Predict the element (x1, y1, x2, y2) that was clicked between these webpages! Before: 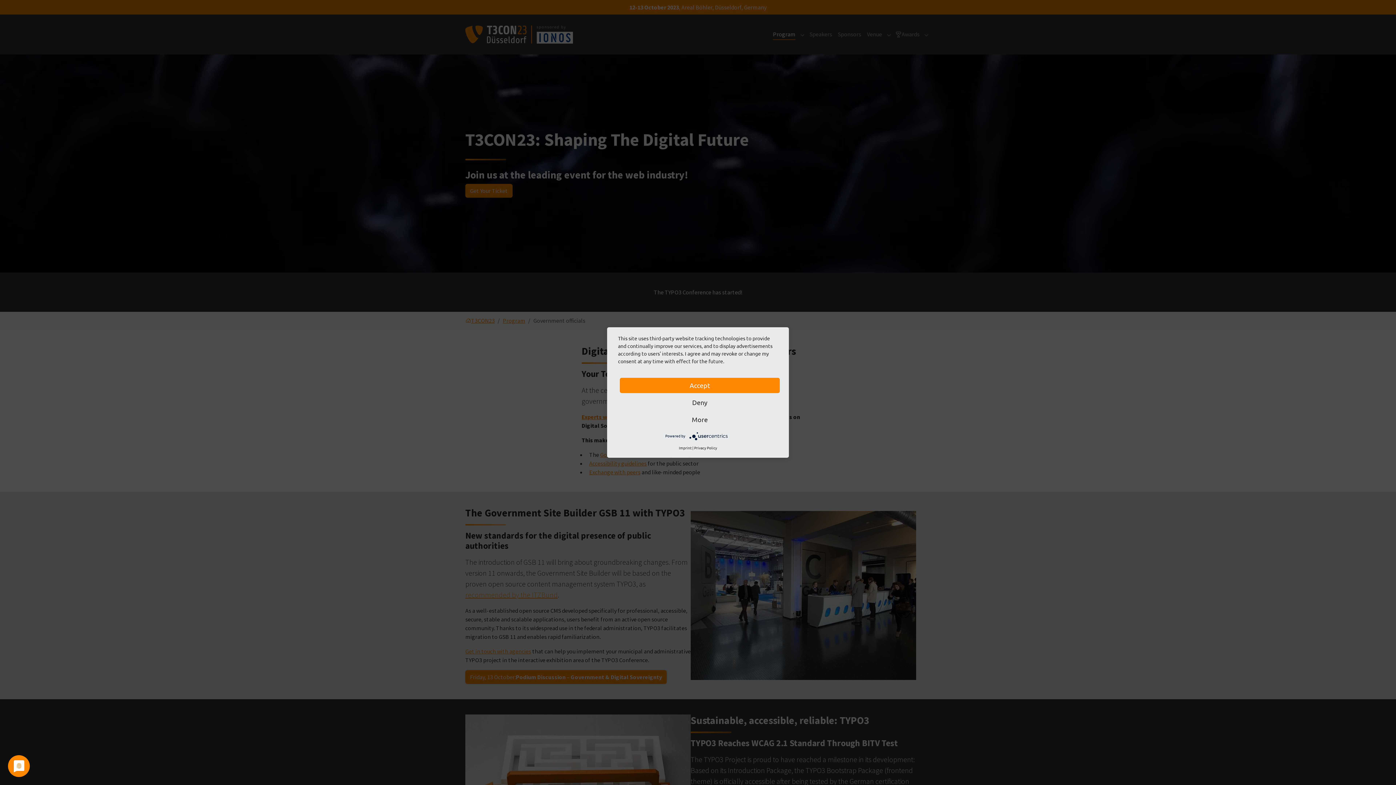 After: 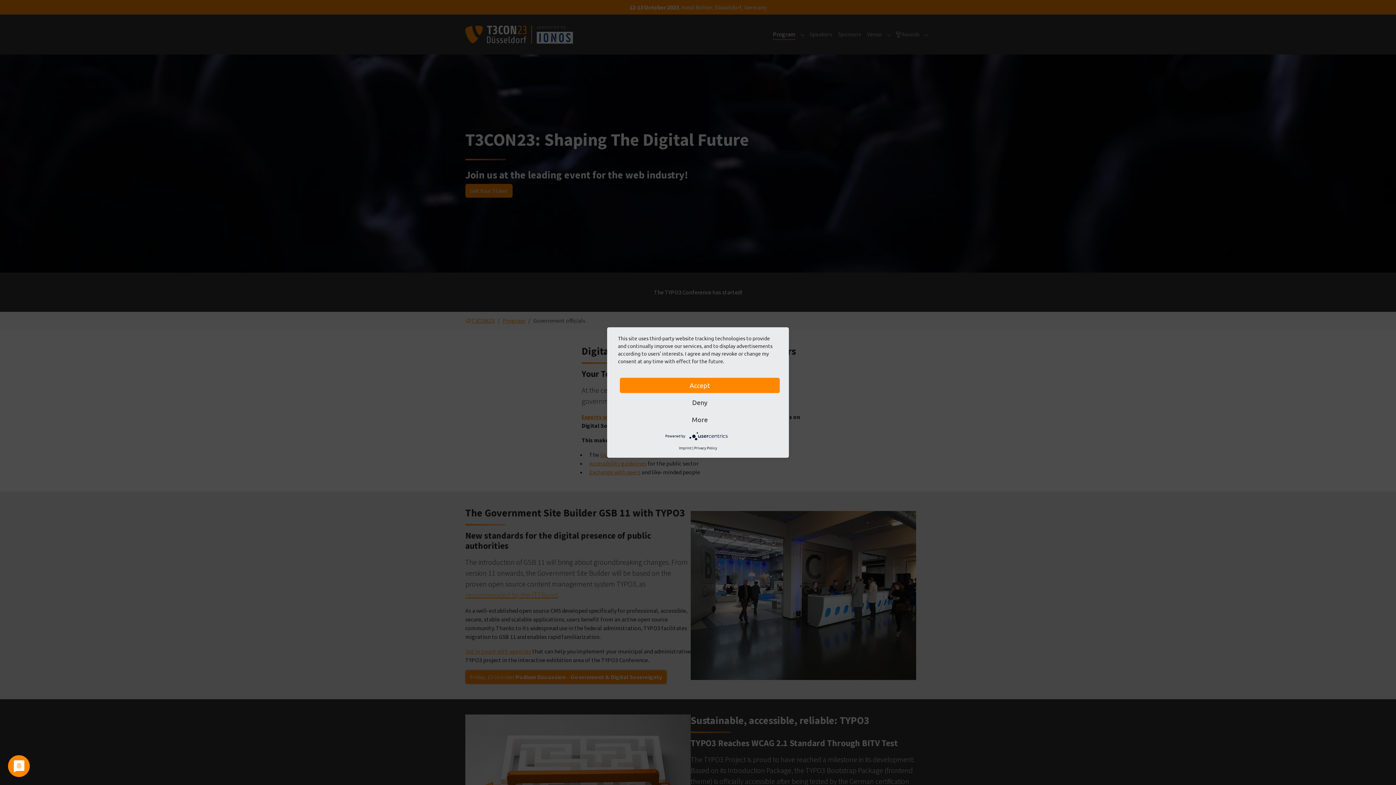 Action: bbox: (689, 433, 730, 438)